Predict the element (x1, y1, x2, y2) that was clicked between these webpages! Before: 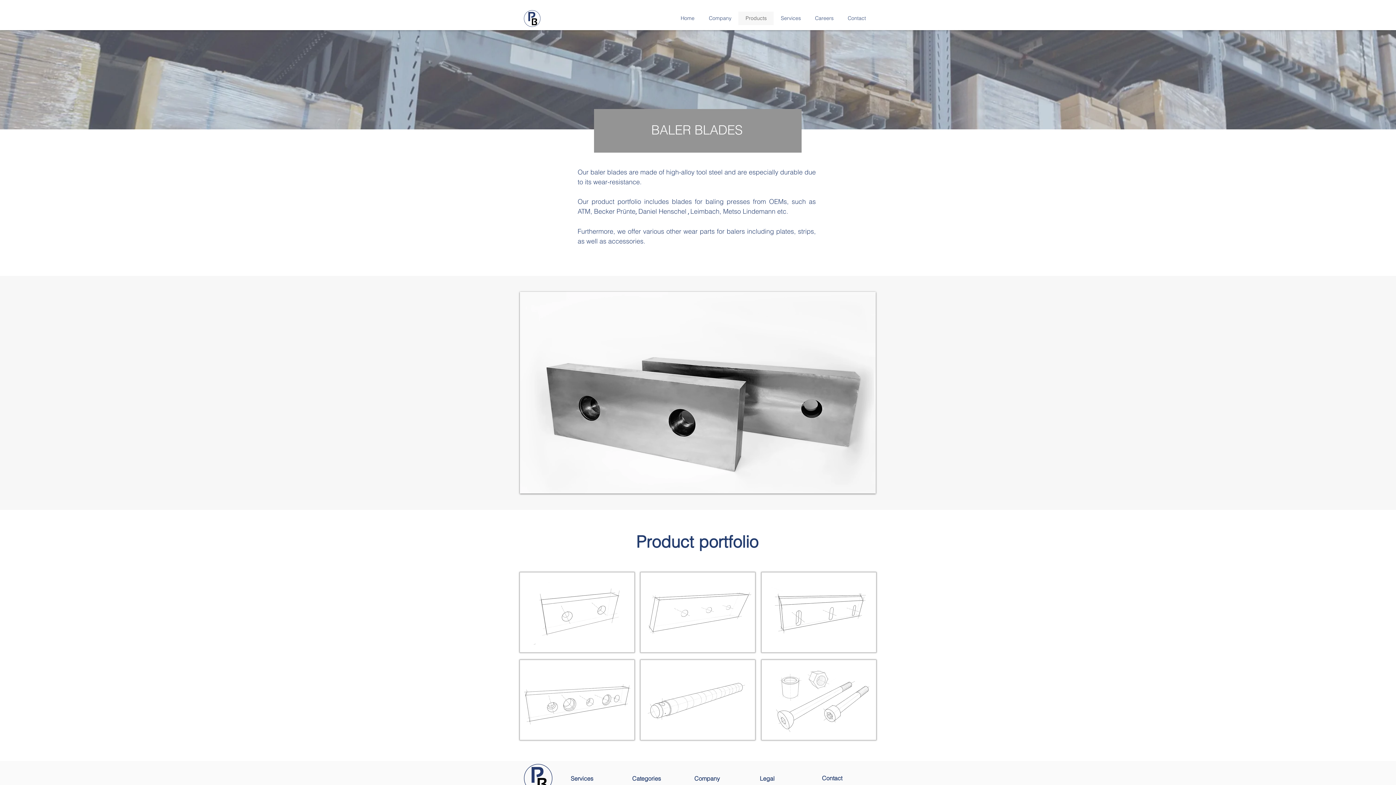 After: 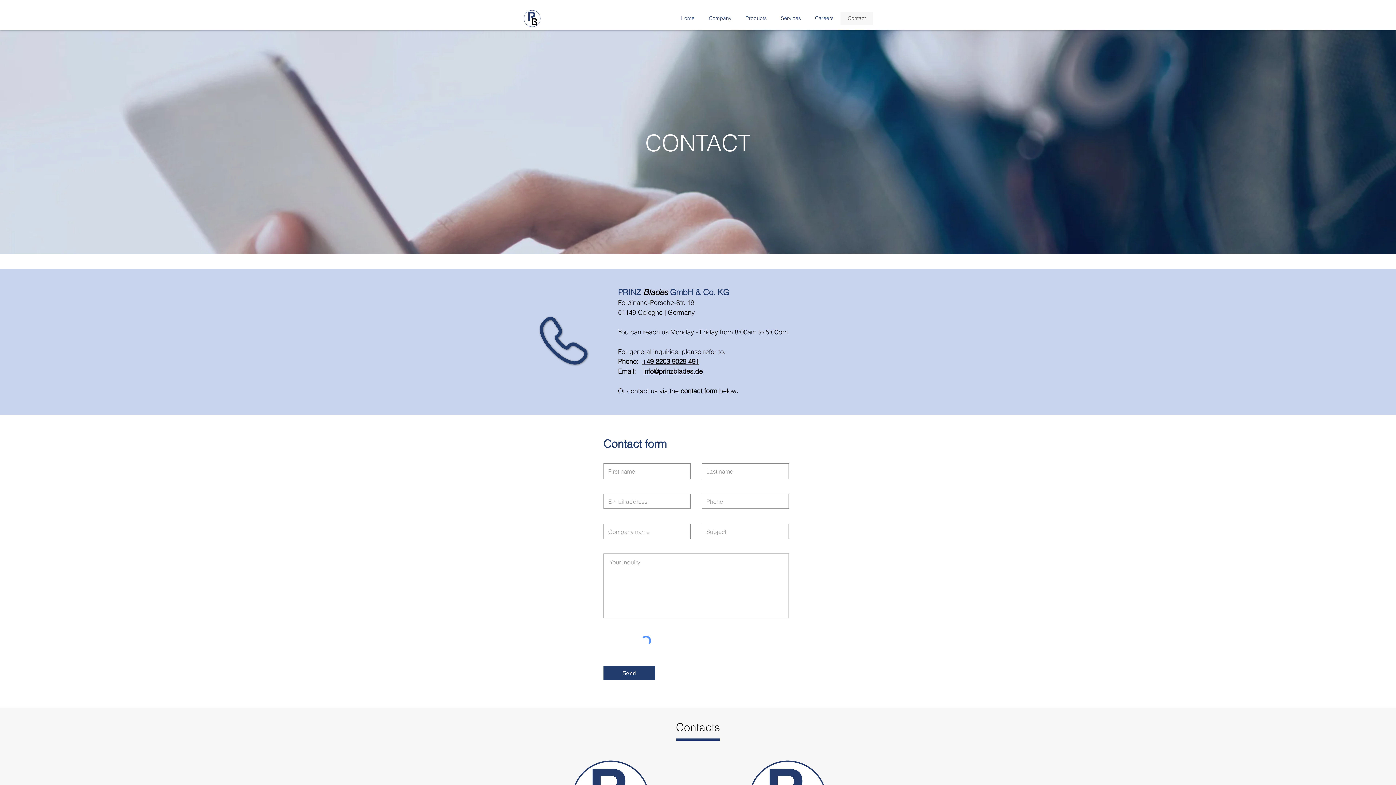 Action: label: Contact bbox: (840, 11, 873, 25)